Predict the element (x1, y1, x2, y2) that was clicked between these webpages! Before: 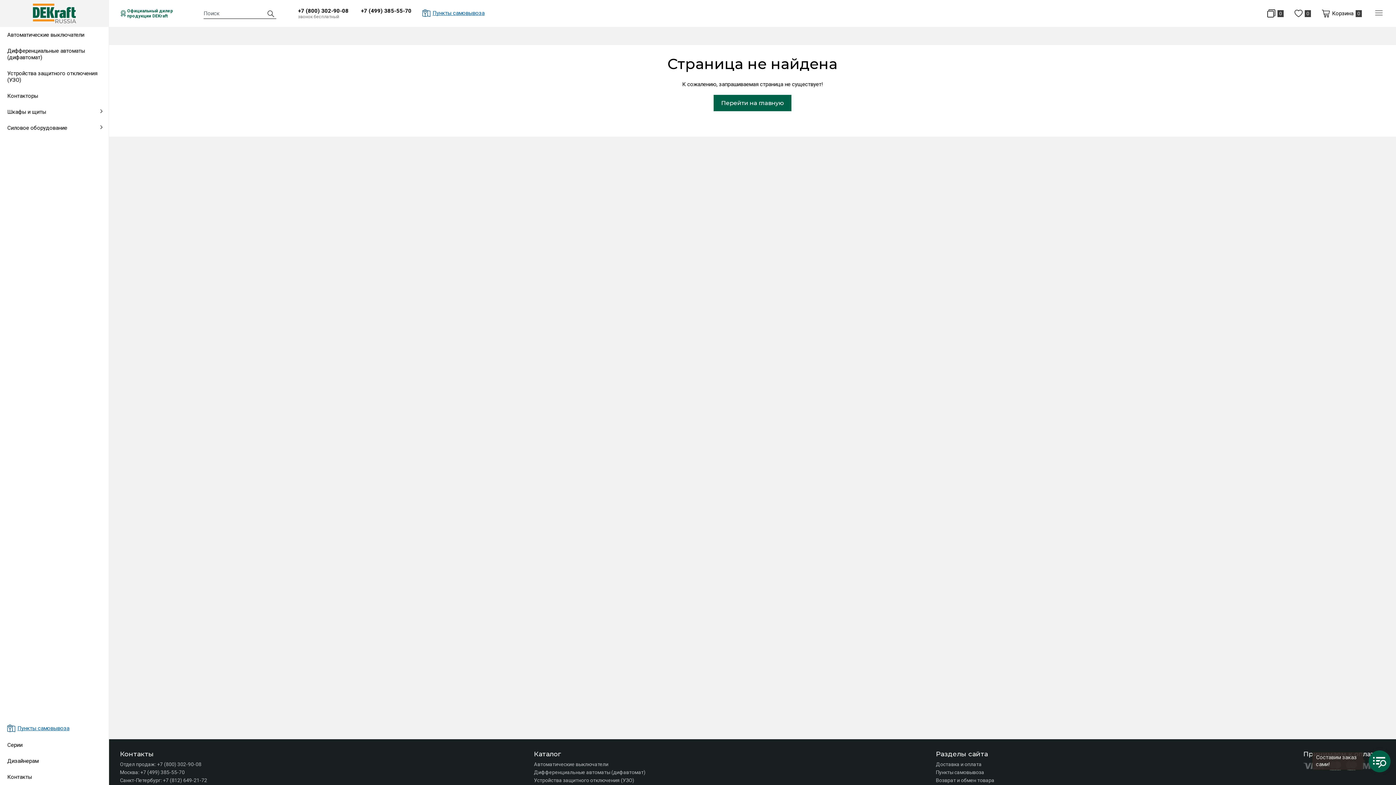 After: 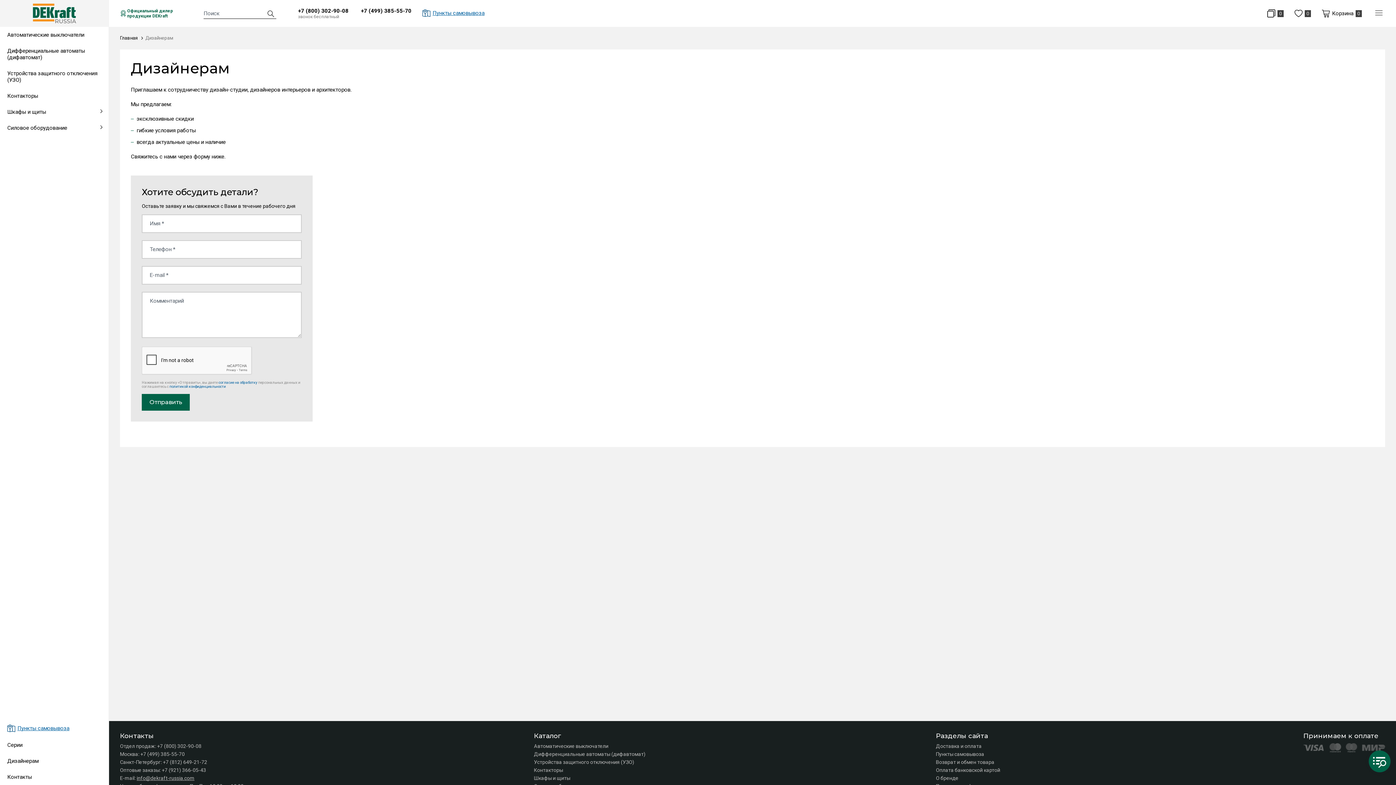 Action: bbox: (0, 753, 108, 769) label: Дизайнерам